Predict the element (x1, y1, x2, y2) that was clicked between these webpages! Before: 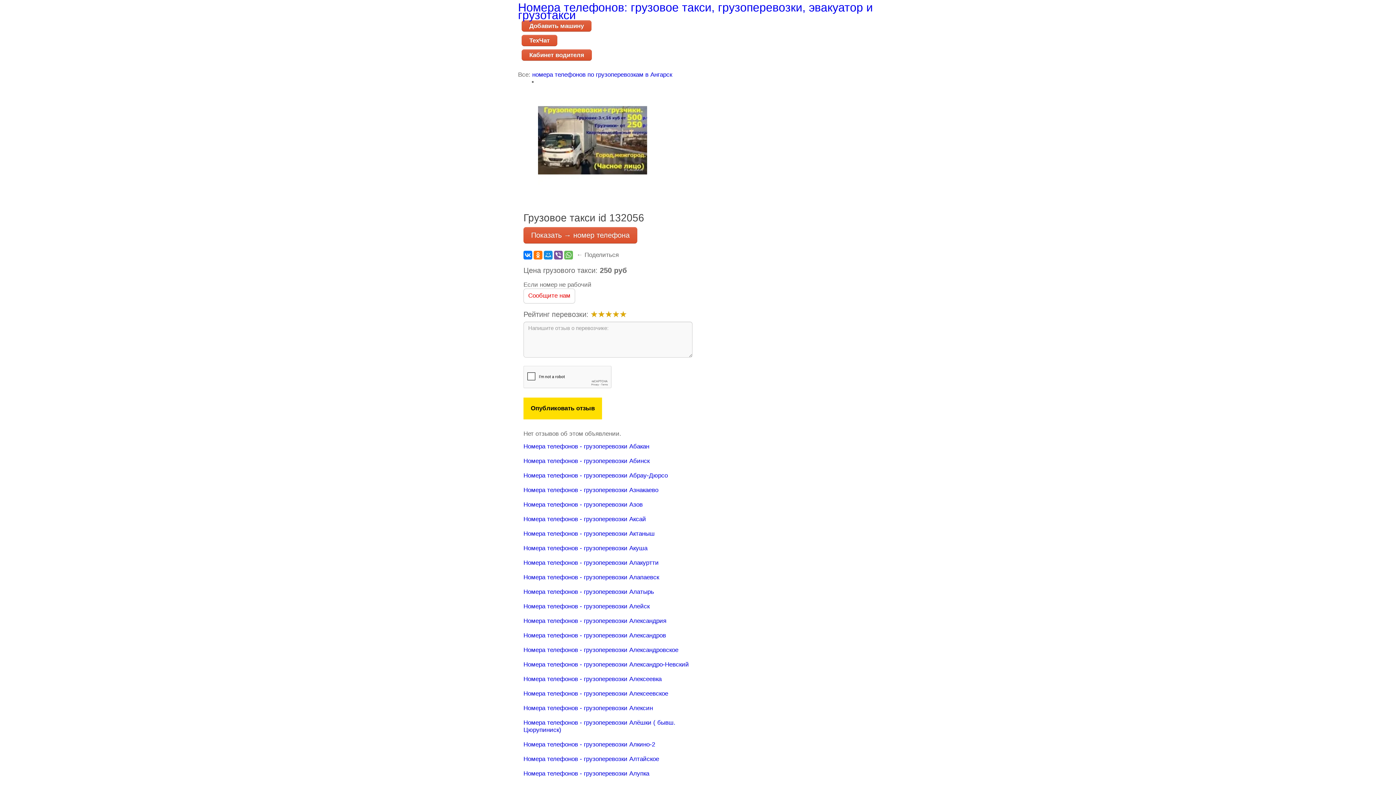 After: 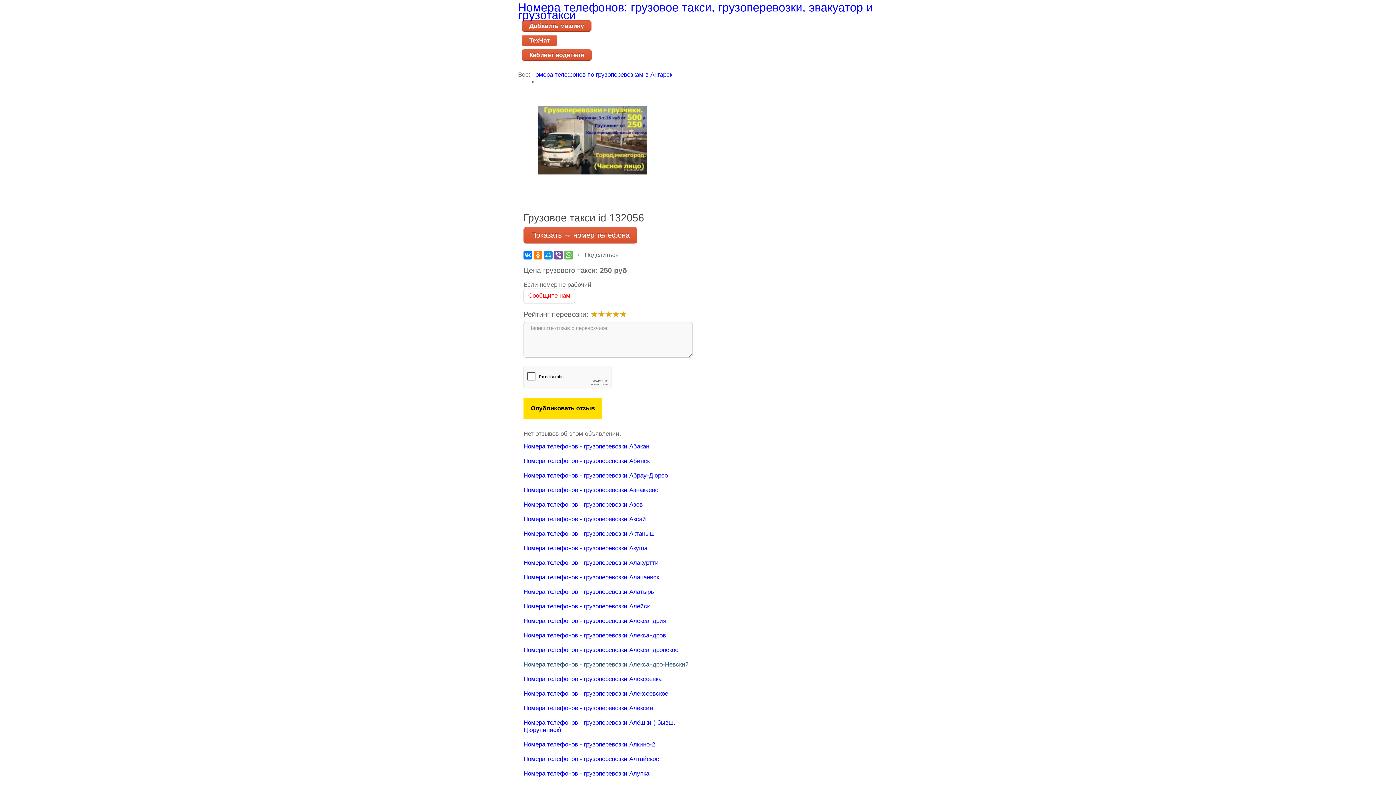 Action: bbox: (523, 661, 689, 668) label: Номера телефонов - грузоперевозки Александро-Невский